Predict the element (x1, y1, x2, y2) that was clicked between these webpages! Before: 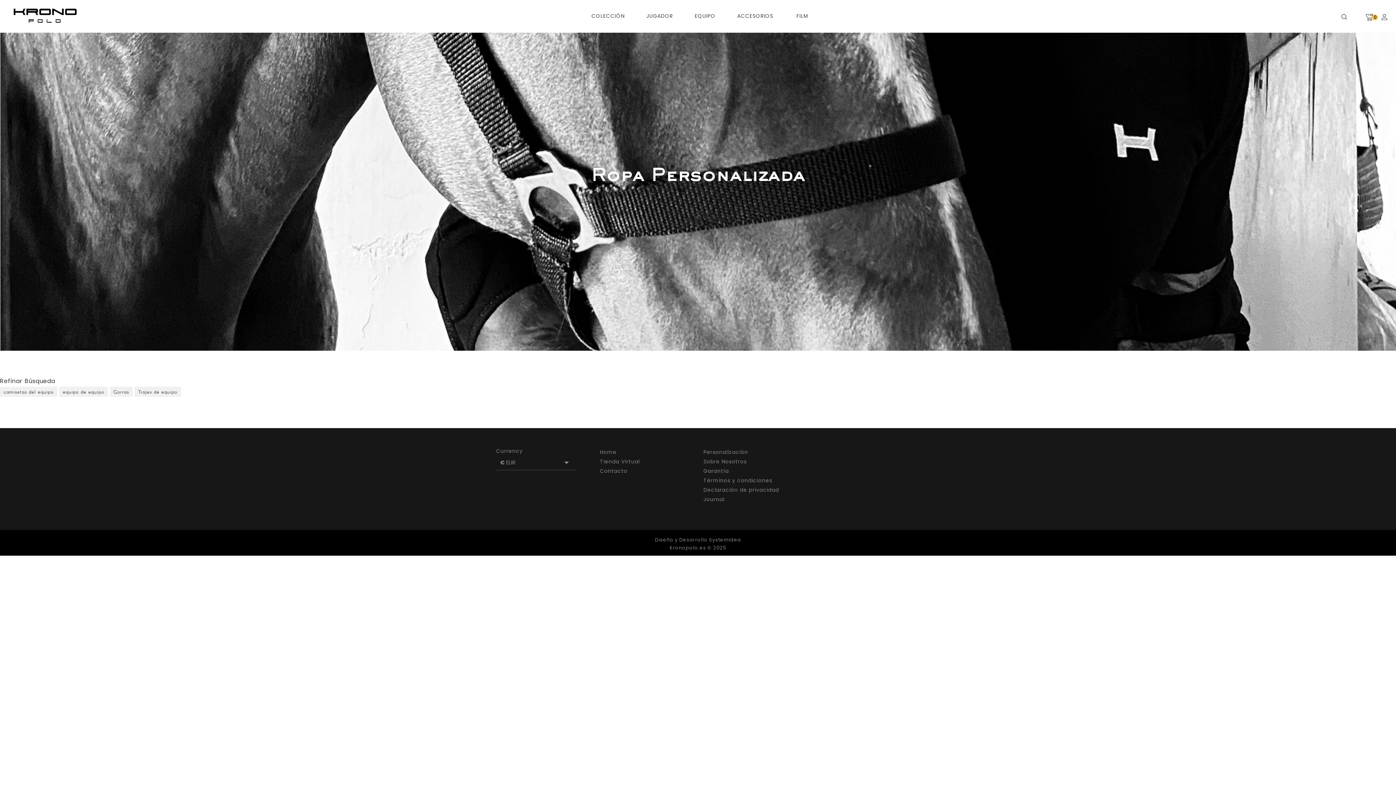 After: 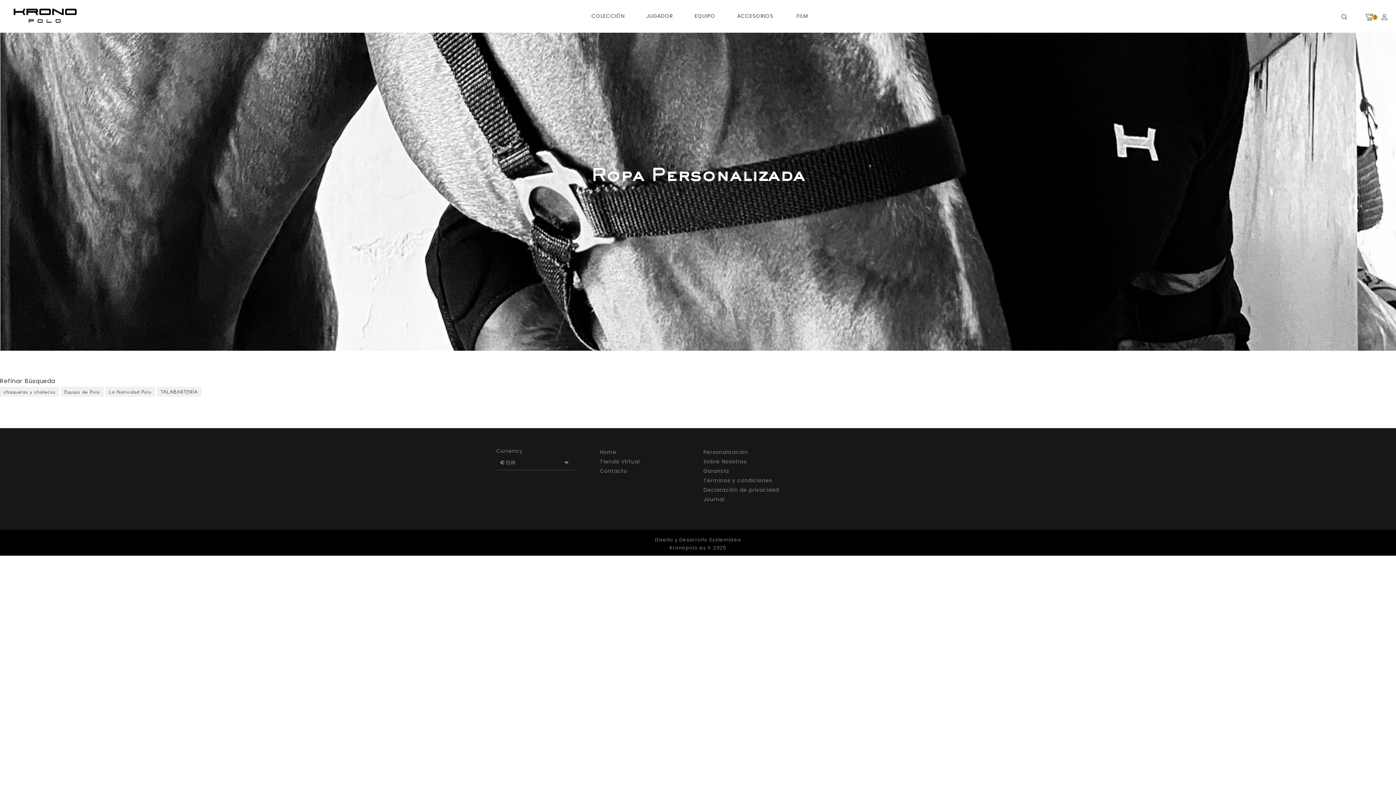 Action: bbox: (578, 5, 633, 26) label: COLECCIÓN